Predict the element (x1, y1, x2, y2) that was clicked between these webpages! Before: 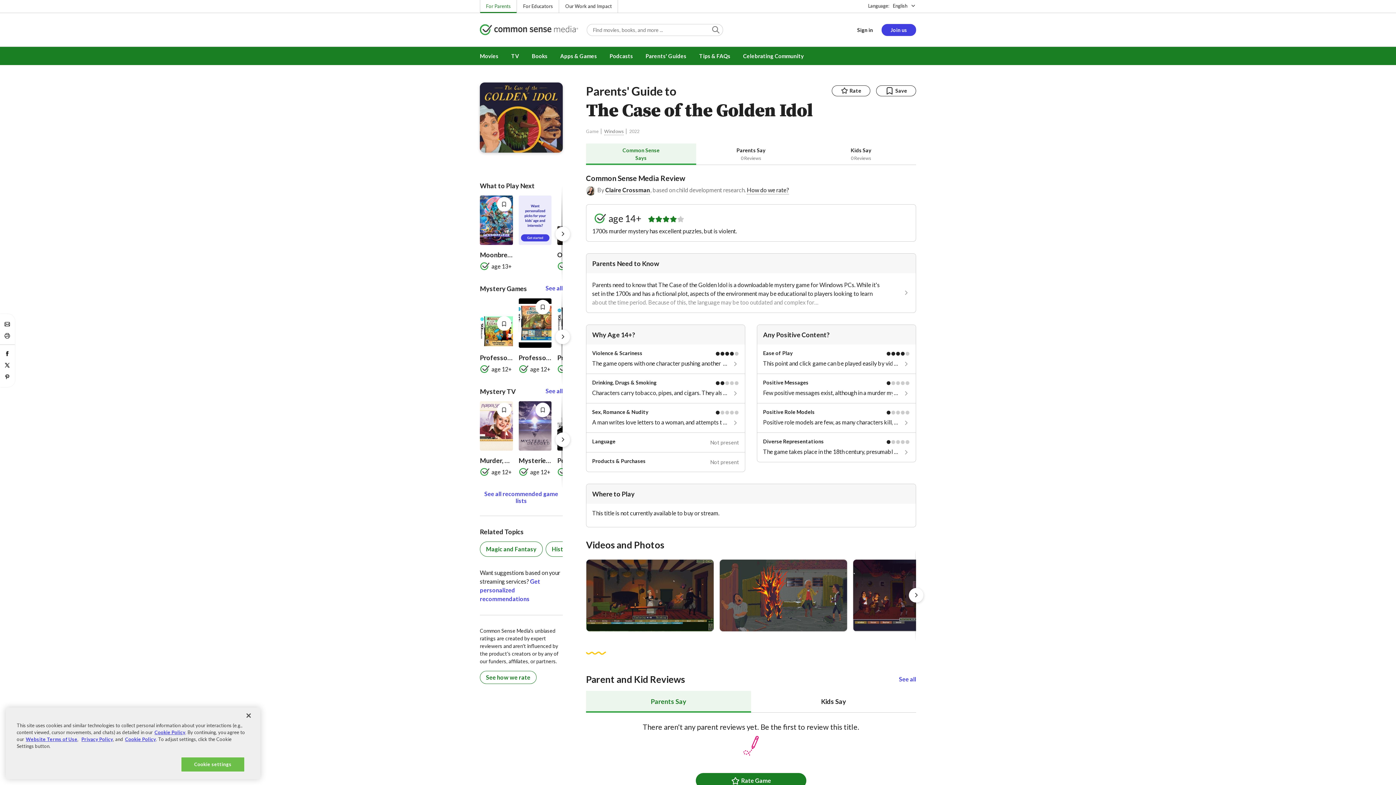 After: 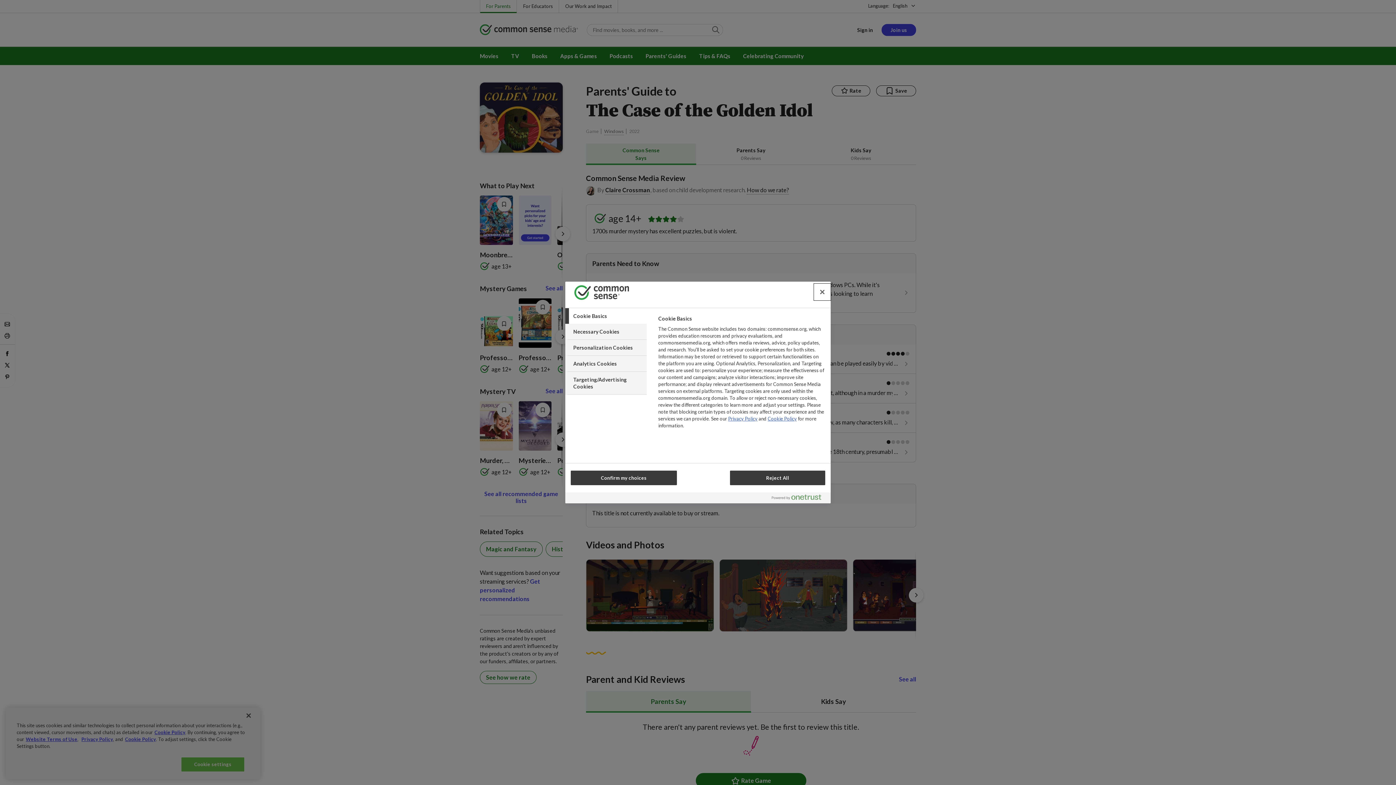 Action: bbox: (181, 757, 244, 772) label: Cookie settings